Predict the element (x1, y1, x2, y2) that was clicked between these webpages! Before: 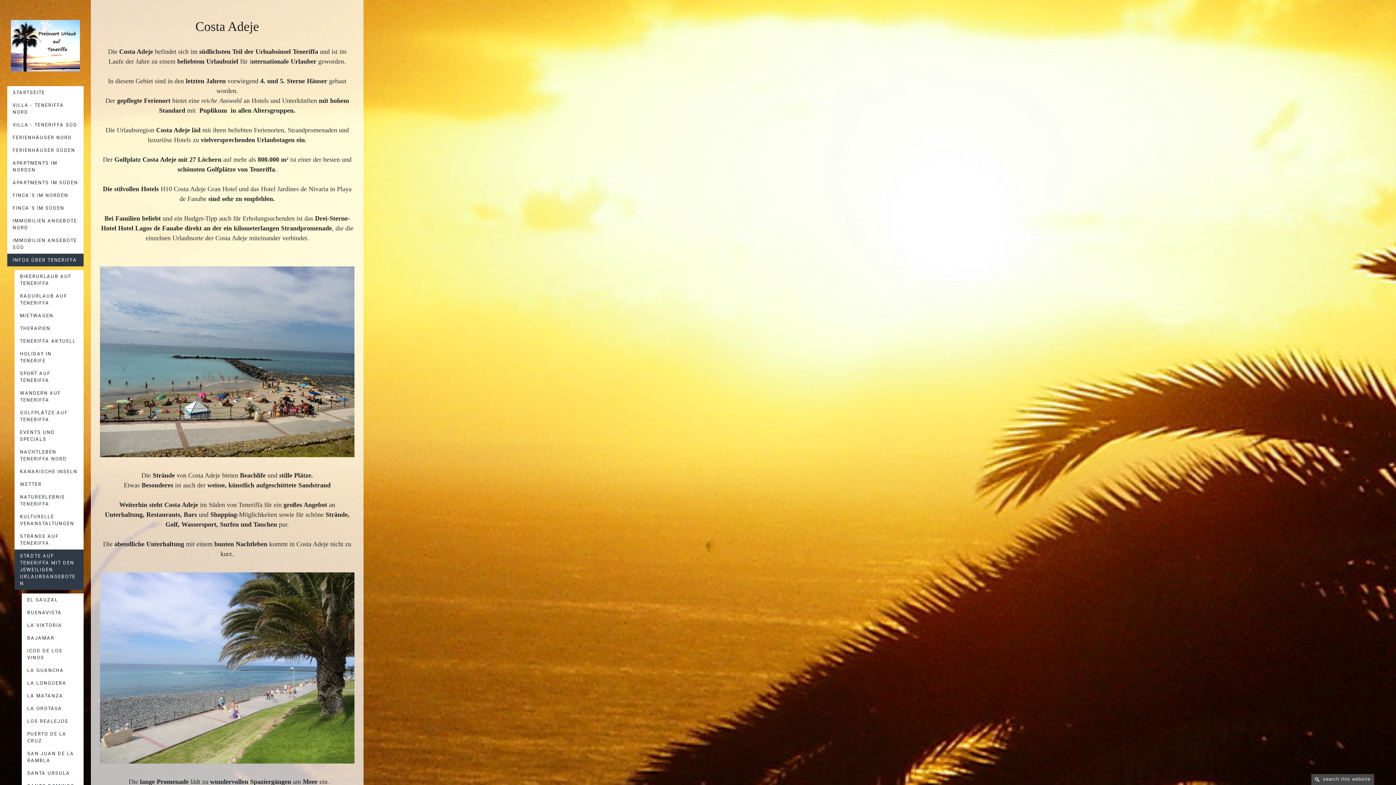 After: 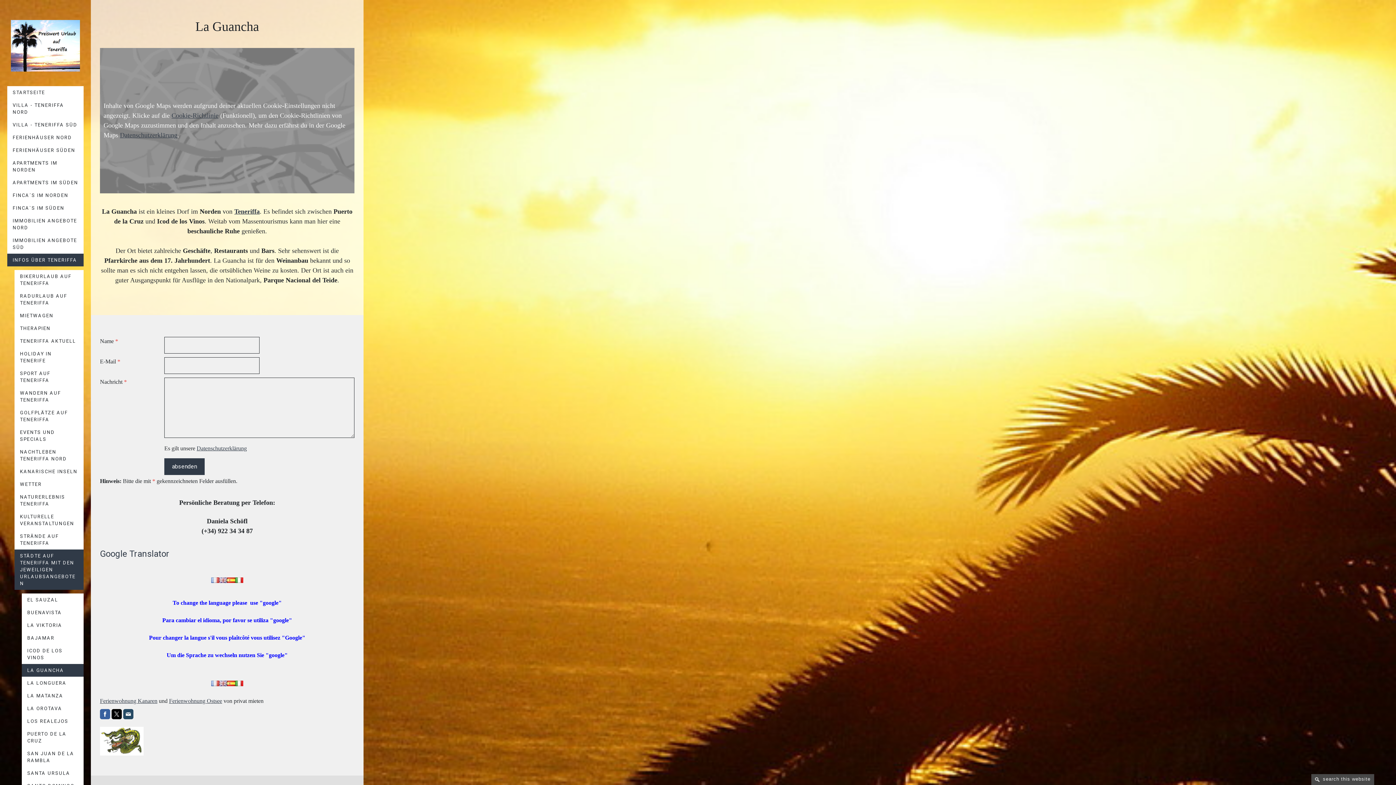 Action: bbox: (21, 664, 83, 677) label: LA GUANCHA